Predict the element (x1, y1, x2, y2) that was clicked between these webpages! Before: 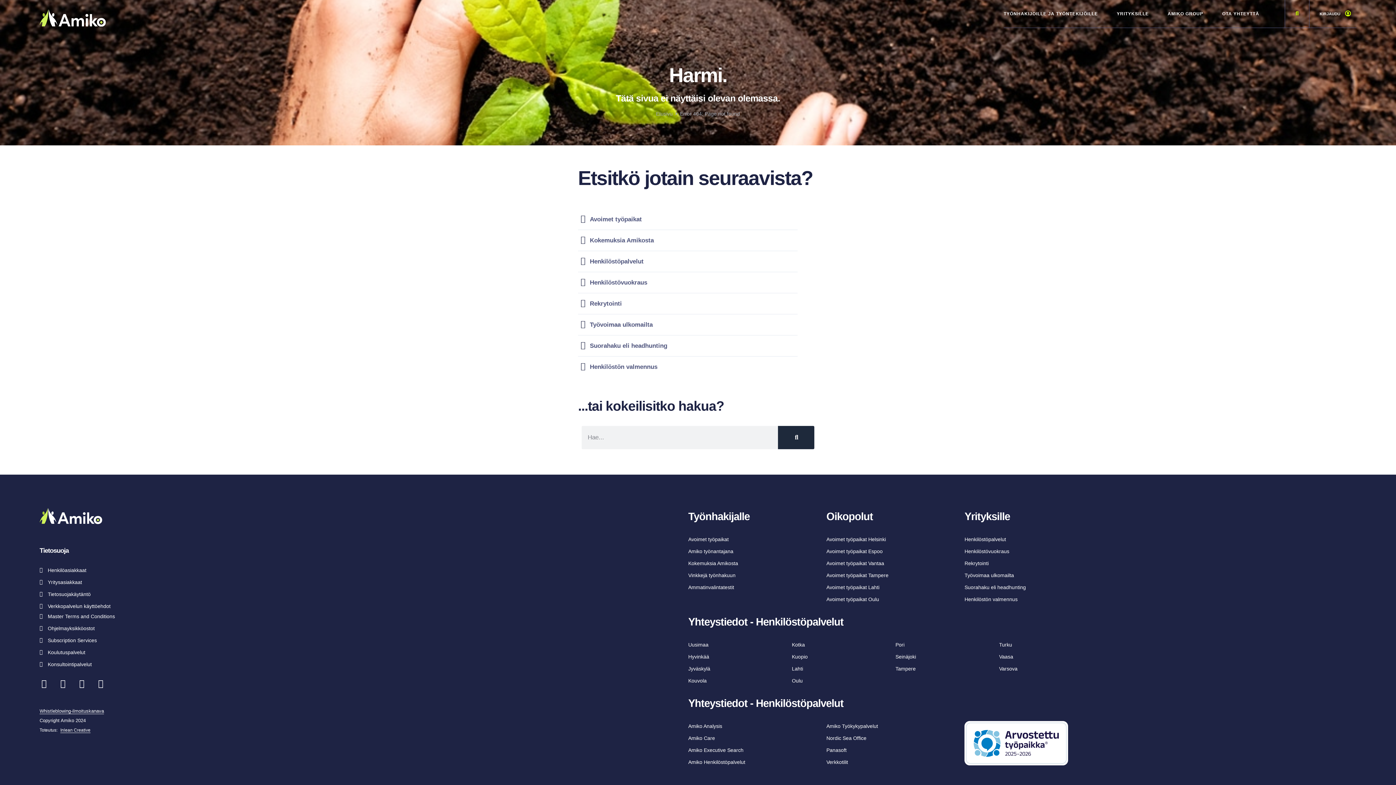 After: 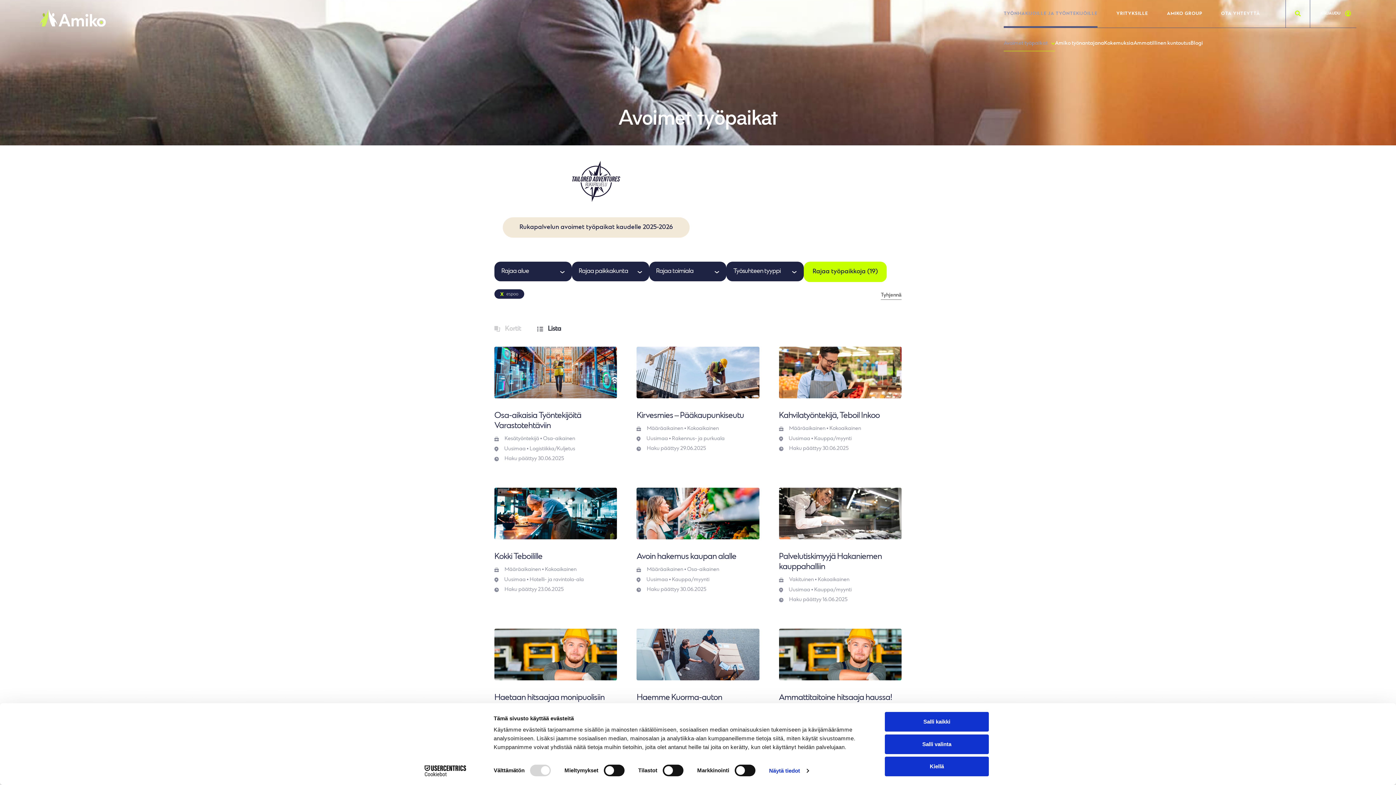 Action: label: Avoimet työpaikat Espoo bbox: (826, 546, 964, 556)